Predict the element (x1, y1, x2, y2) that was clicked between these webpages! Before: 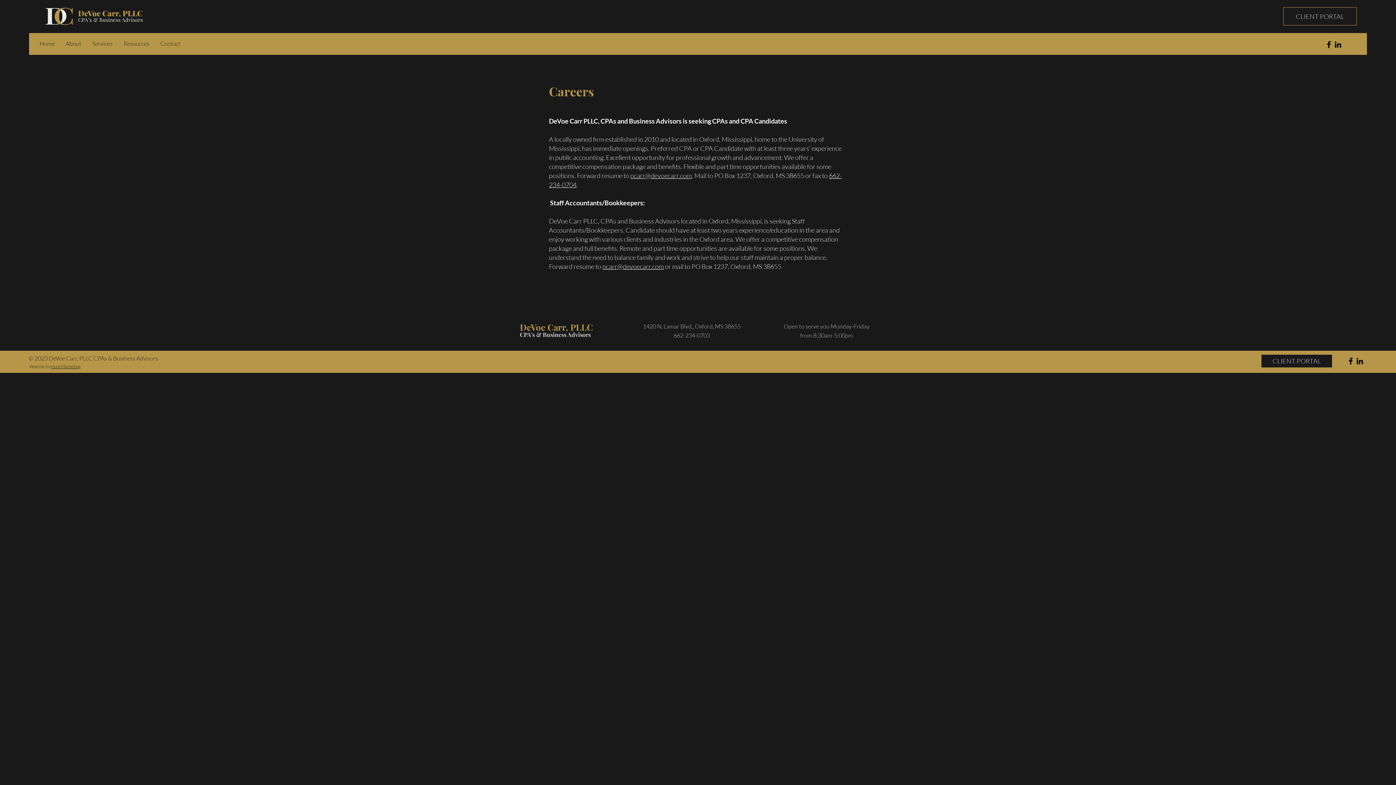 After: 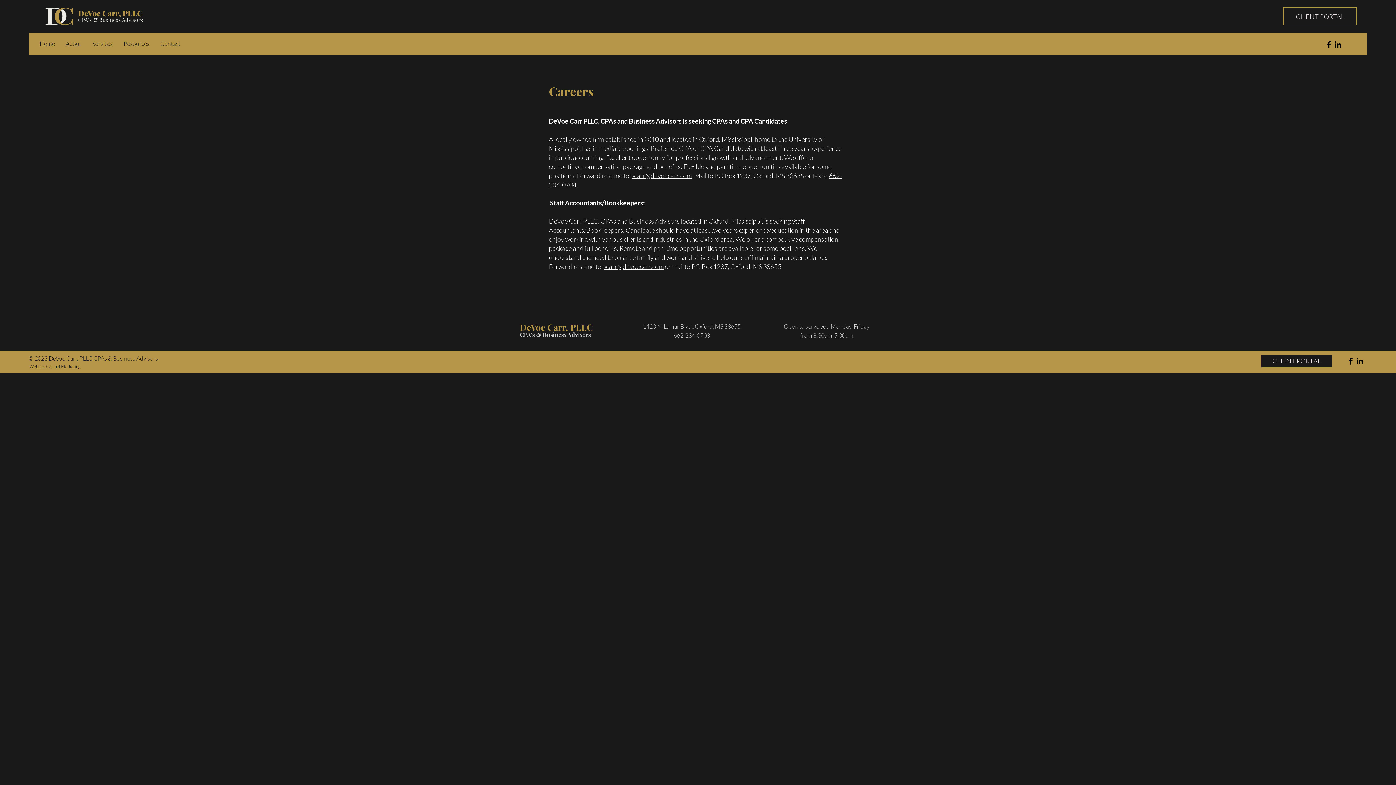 Action: label: Hunt Marketing bbox: (51, 364, 80, 369)